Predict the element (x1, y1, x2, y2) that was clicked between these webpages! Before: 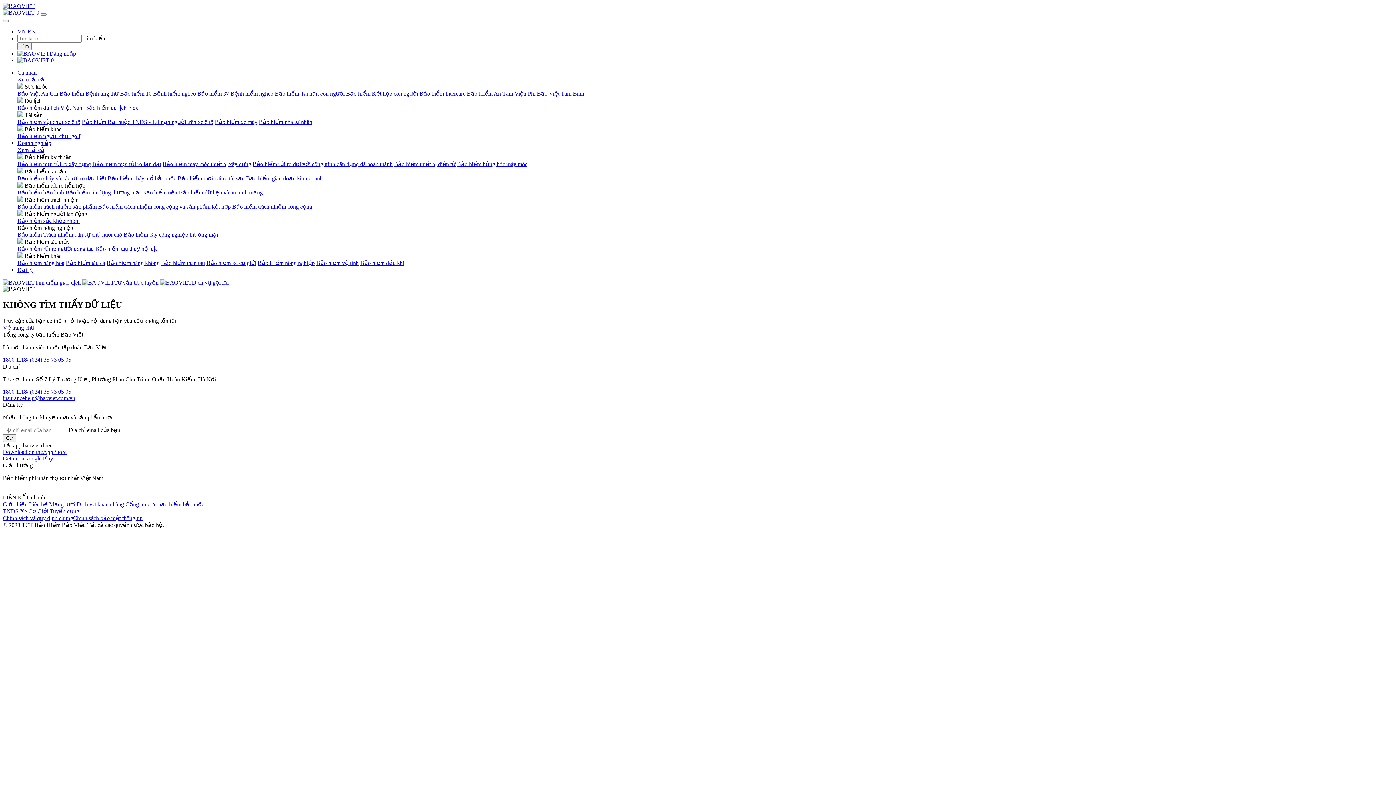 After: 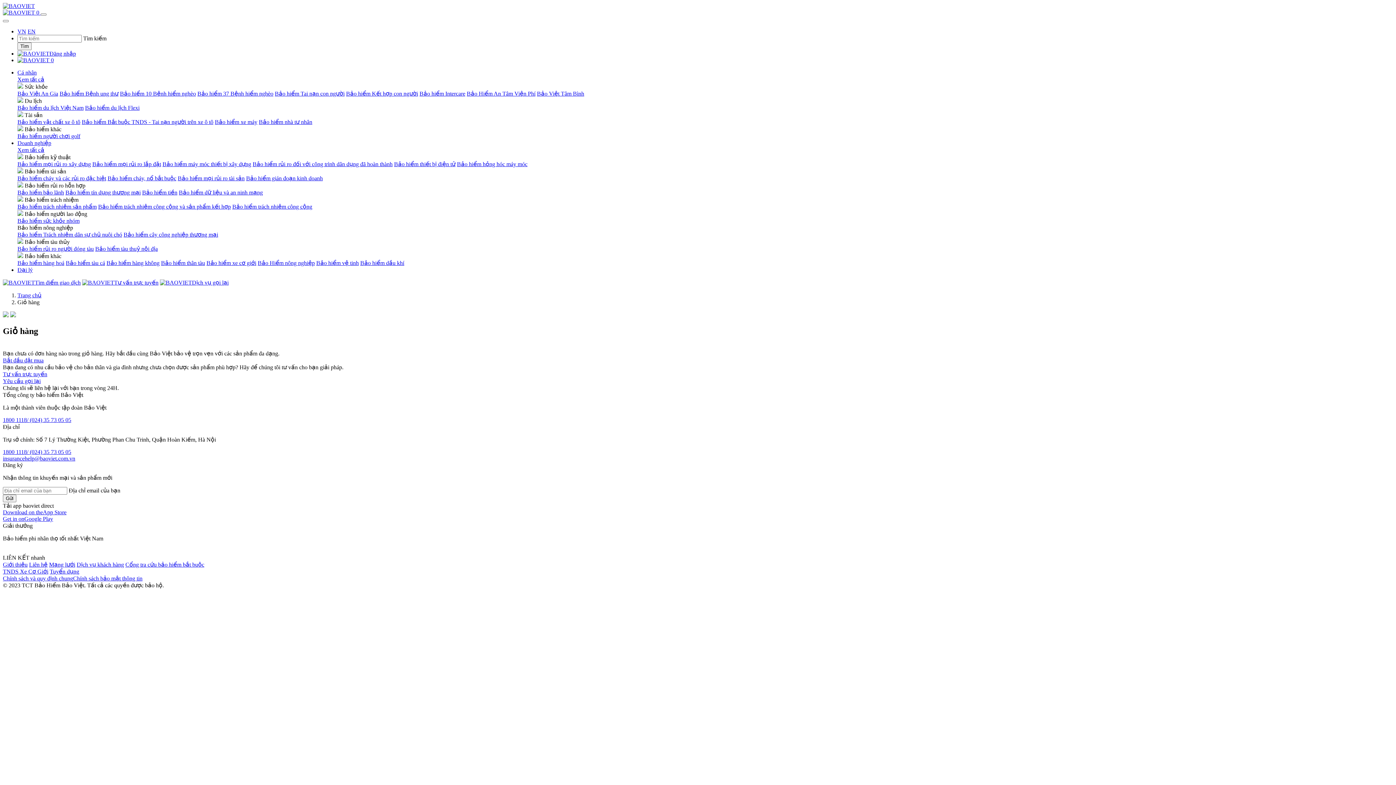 Action: label:  0 bbox: (17, 57, 53, 63)